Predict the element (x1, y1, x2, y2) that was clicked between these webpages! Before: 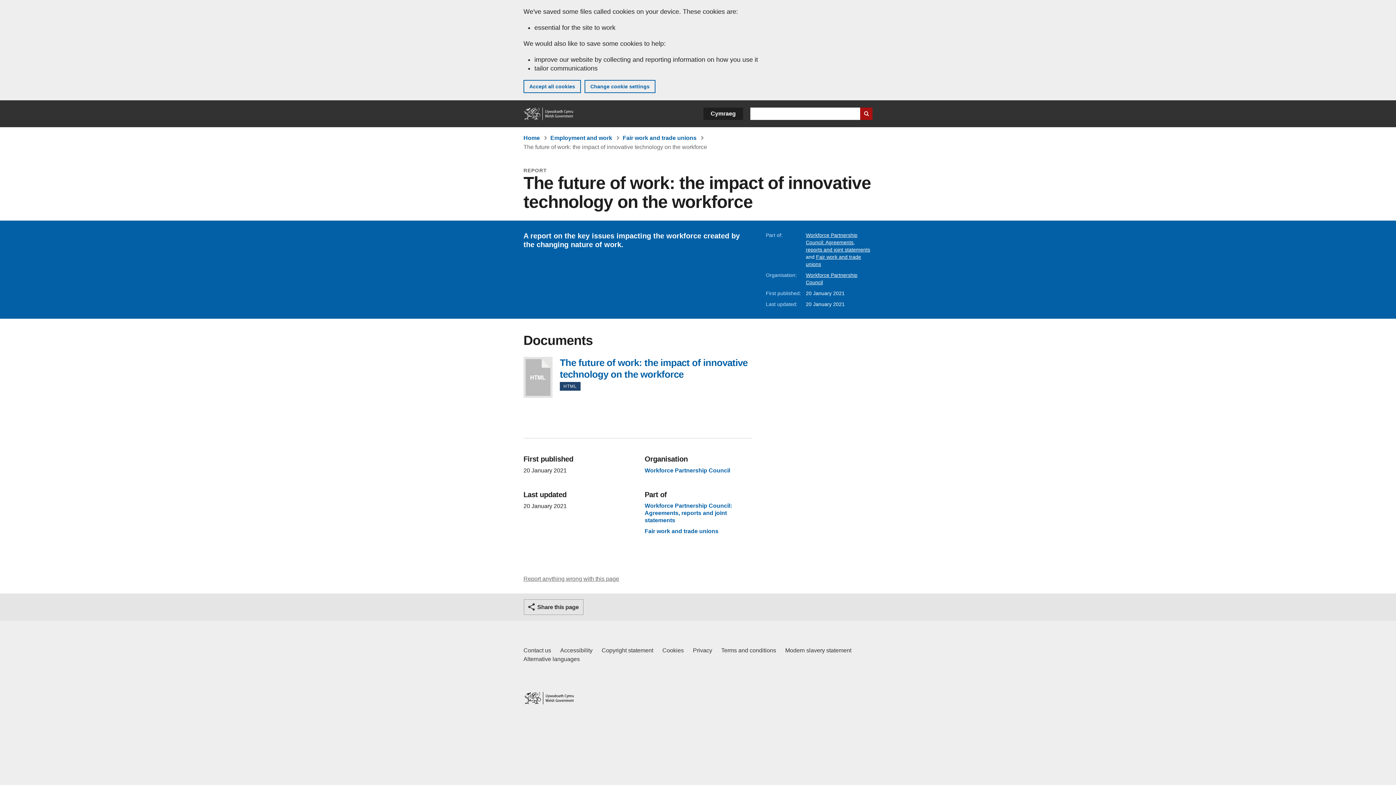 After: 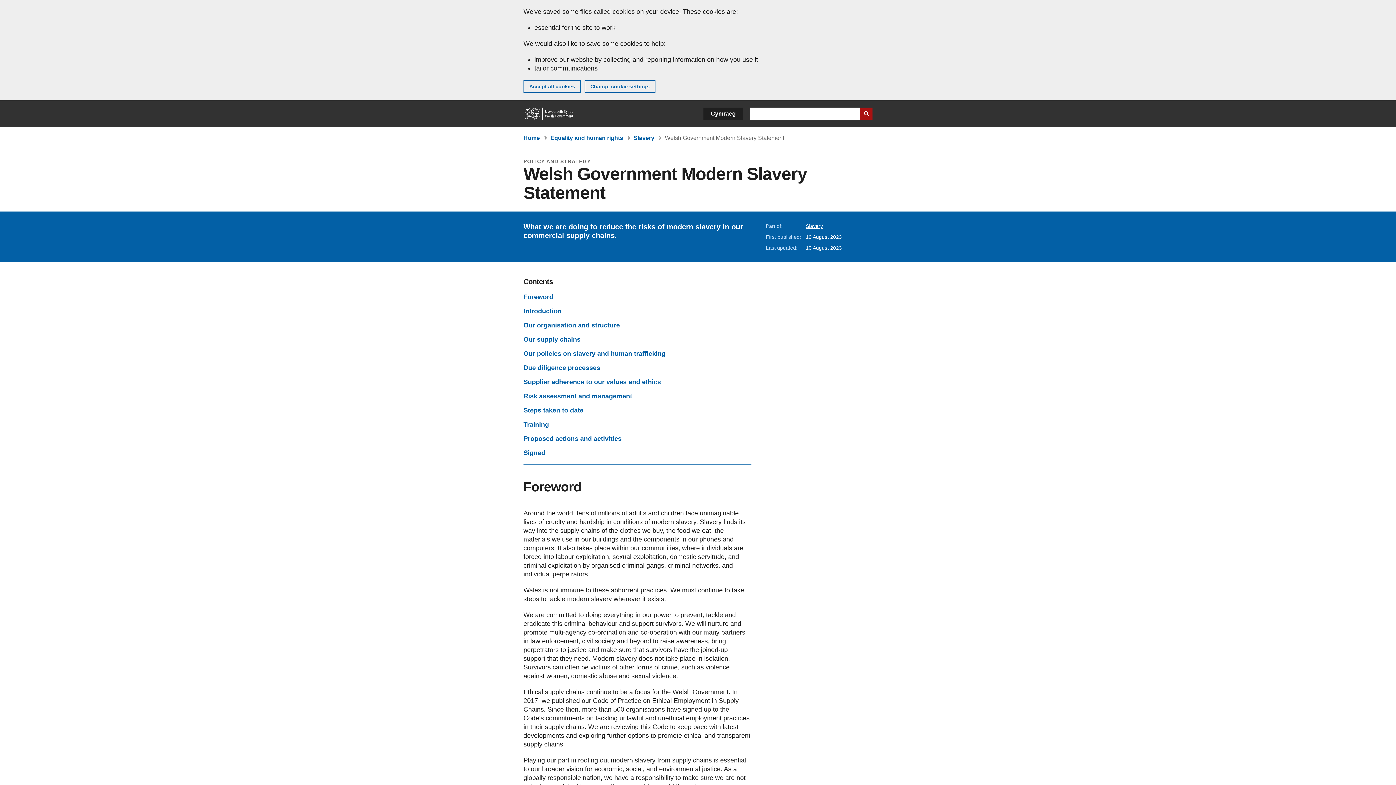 Action: label: Welsh Government Modern Slavery Statement bbox: (785, 646, 851, 655)